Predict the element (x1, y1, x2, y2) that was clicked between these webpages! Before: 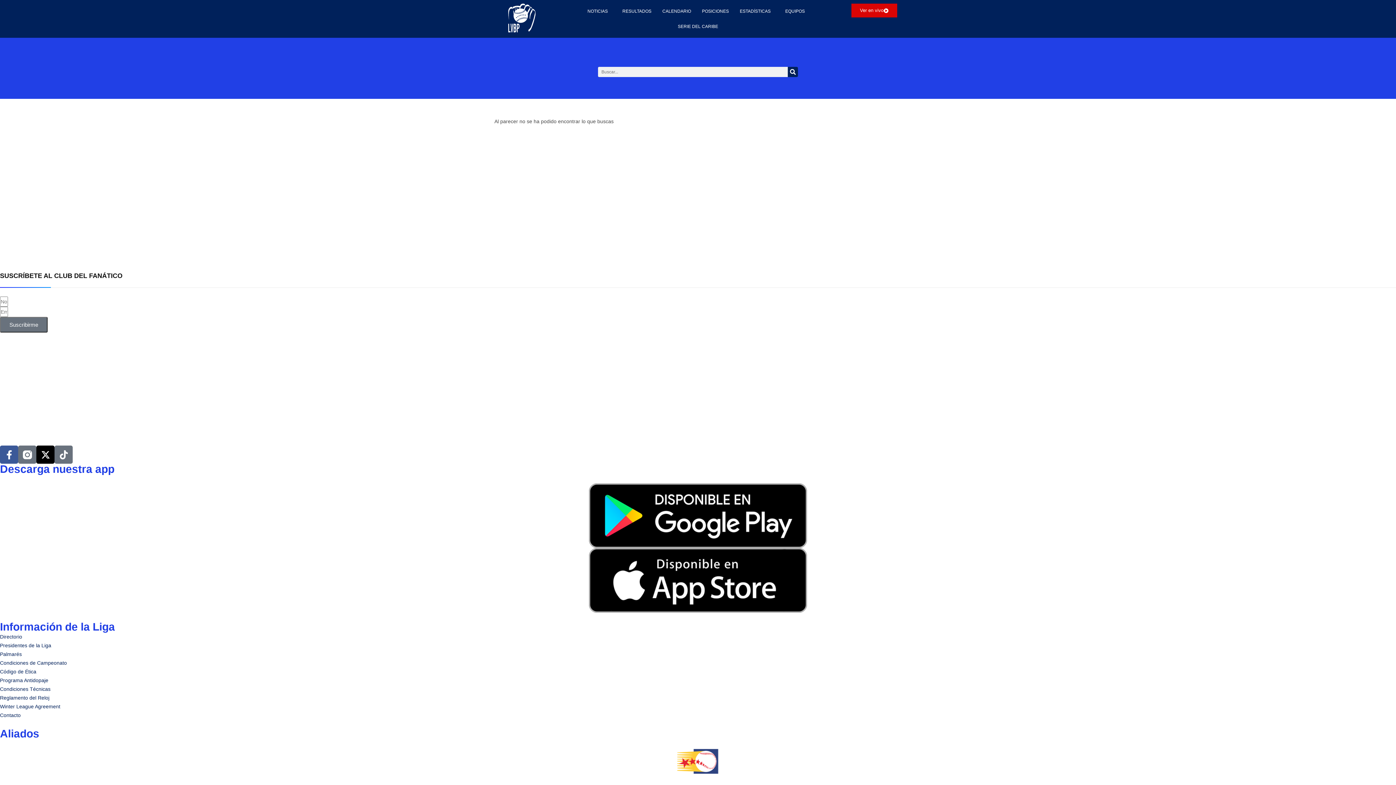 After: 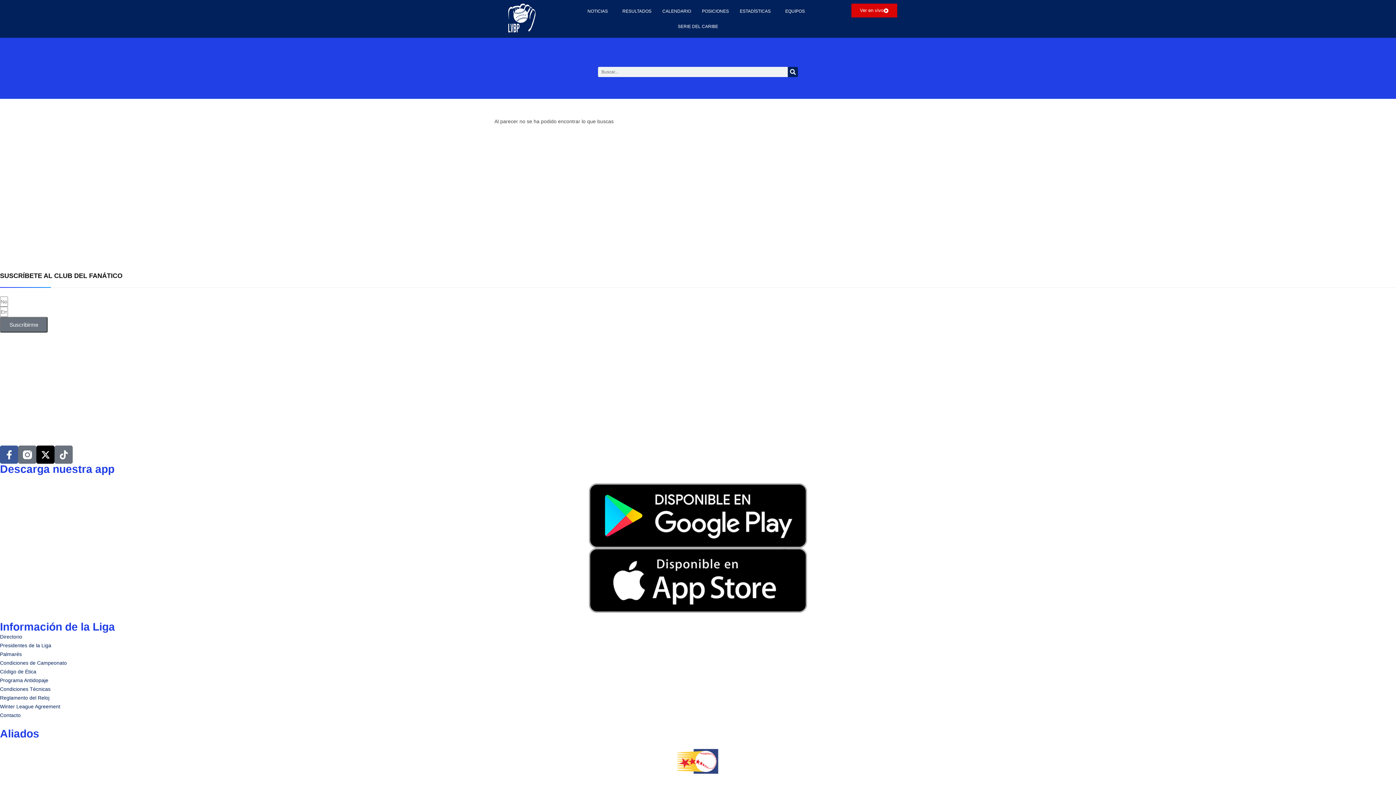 Action: label: NOTICIAS bbox: (582, 3, 617, 18)